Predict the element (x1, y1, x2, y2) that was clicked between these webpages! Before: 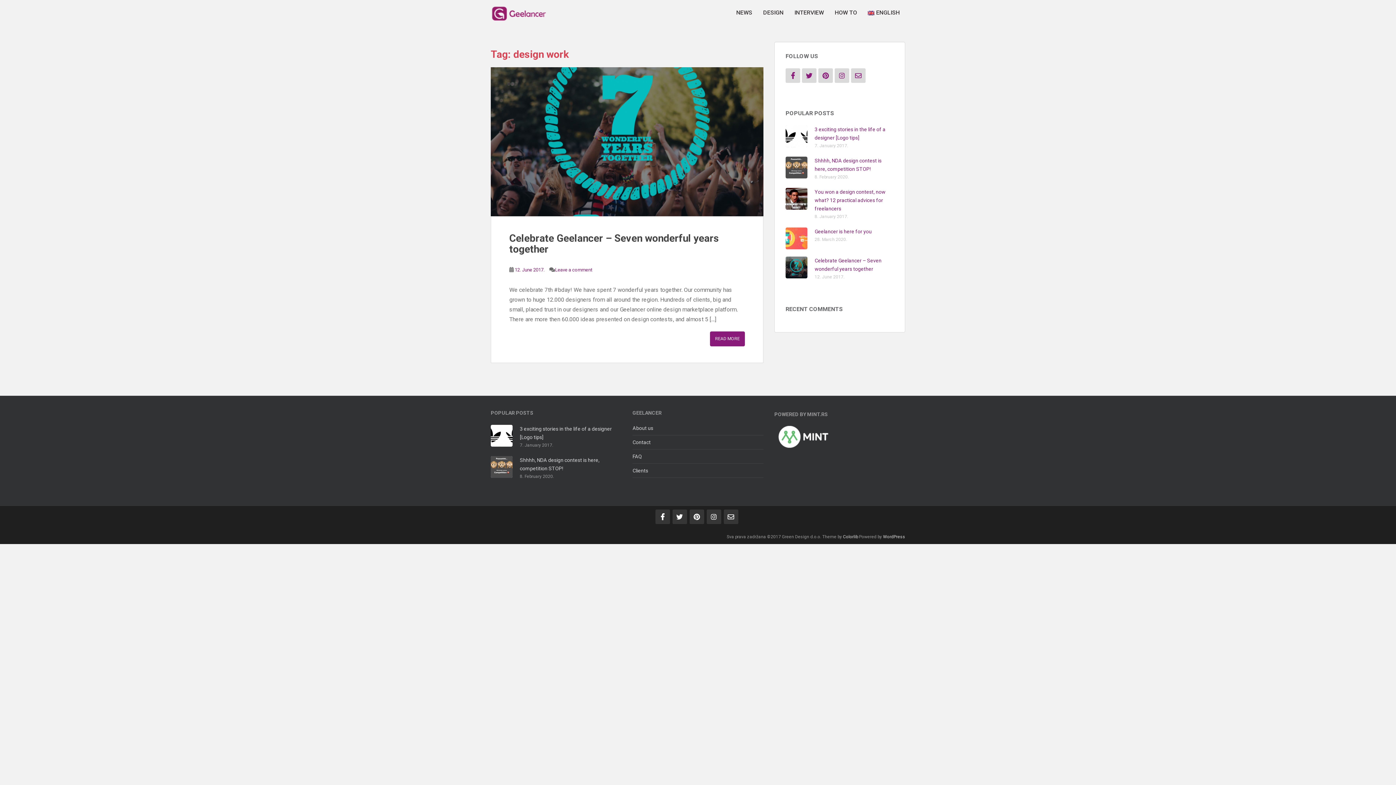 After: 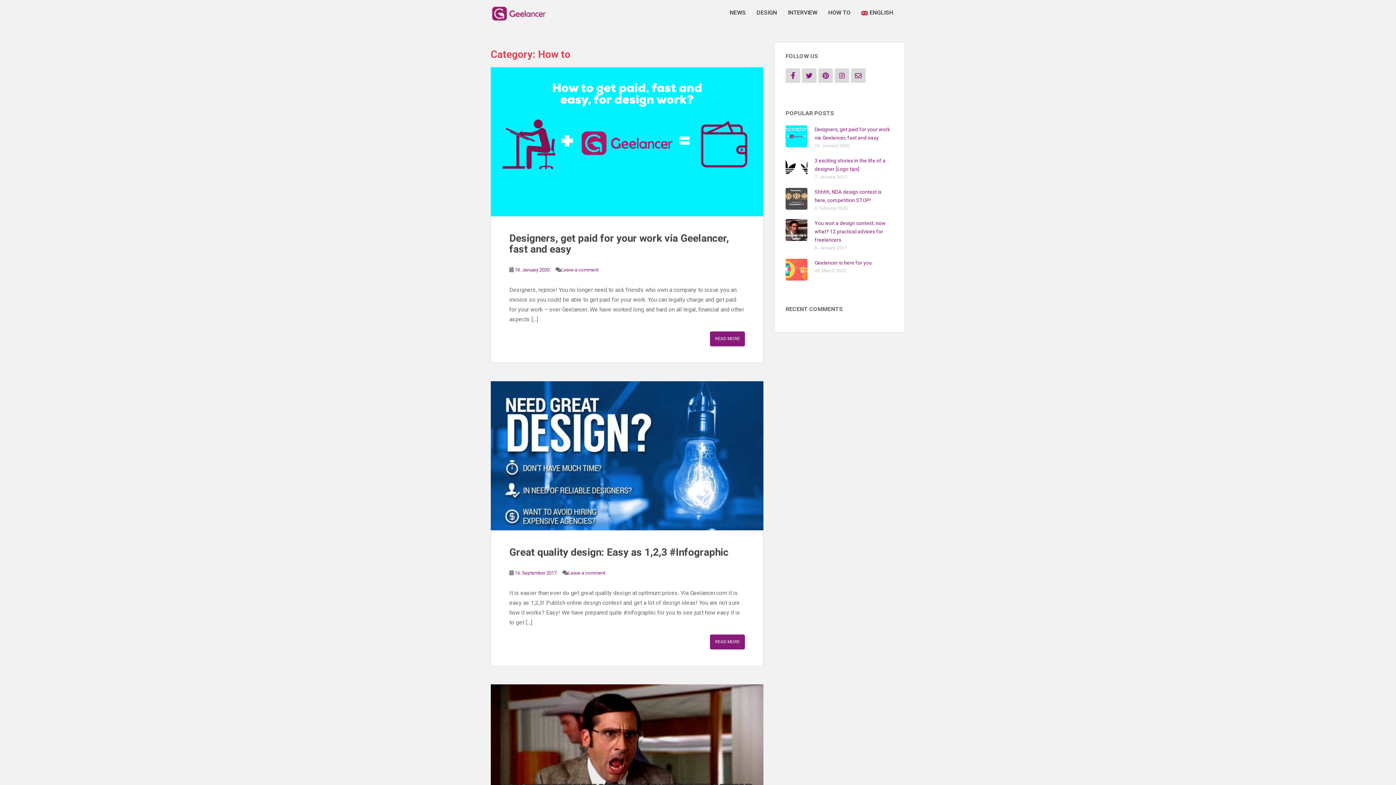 Action: label: HOW TO bbox: (834, 5, 857, 20)